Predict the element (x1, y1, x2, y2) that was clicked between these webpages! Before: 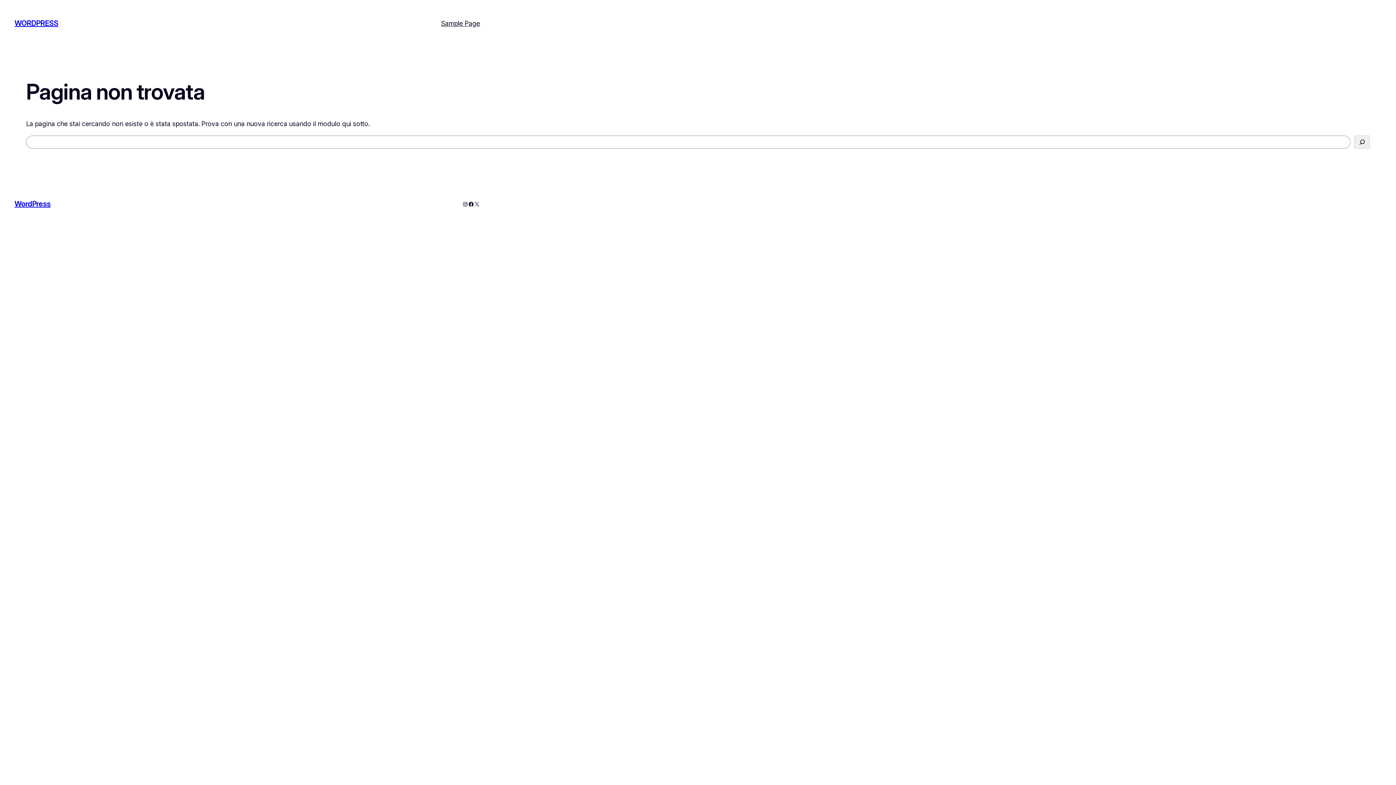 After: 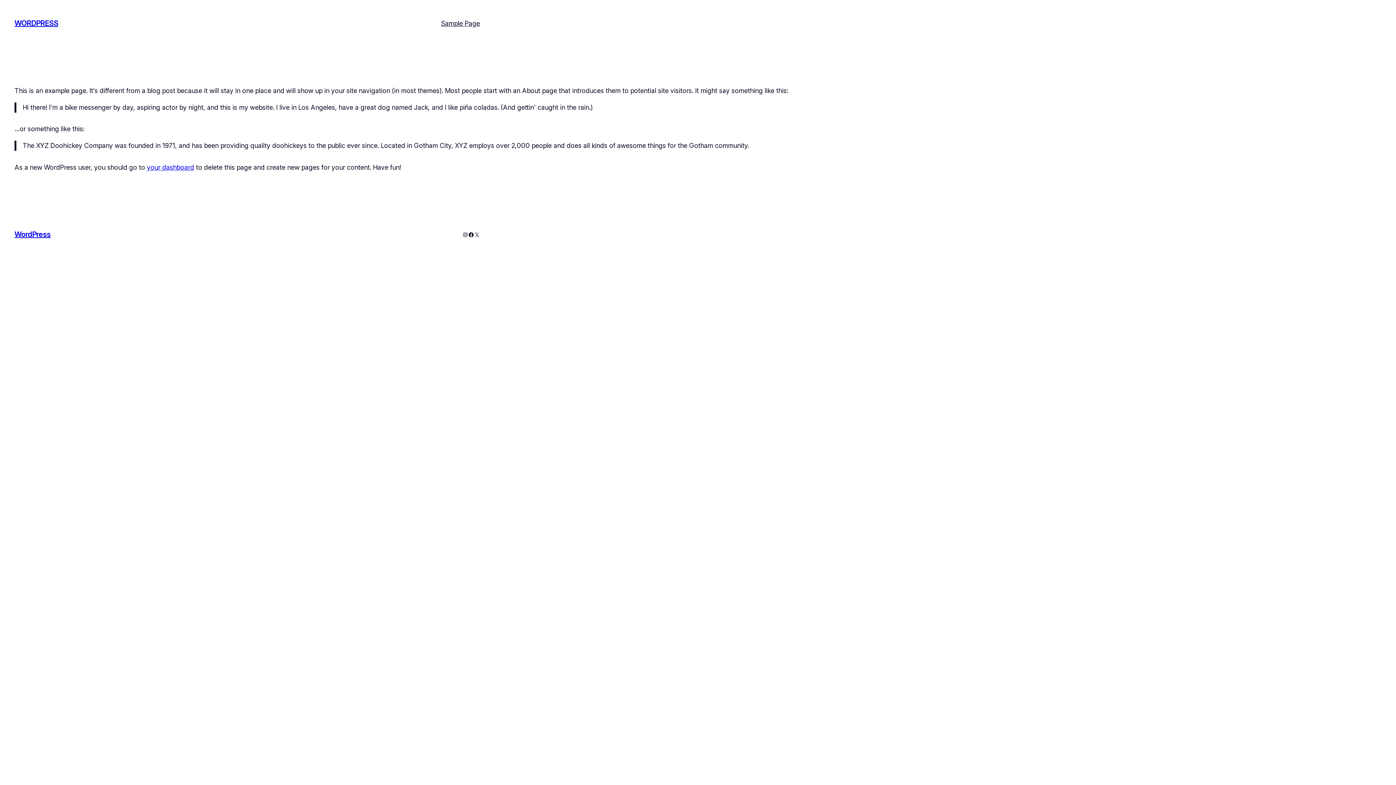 Action: bbox: (441, 18, 480, 28) label: Sample Page